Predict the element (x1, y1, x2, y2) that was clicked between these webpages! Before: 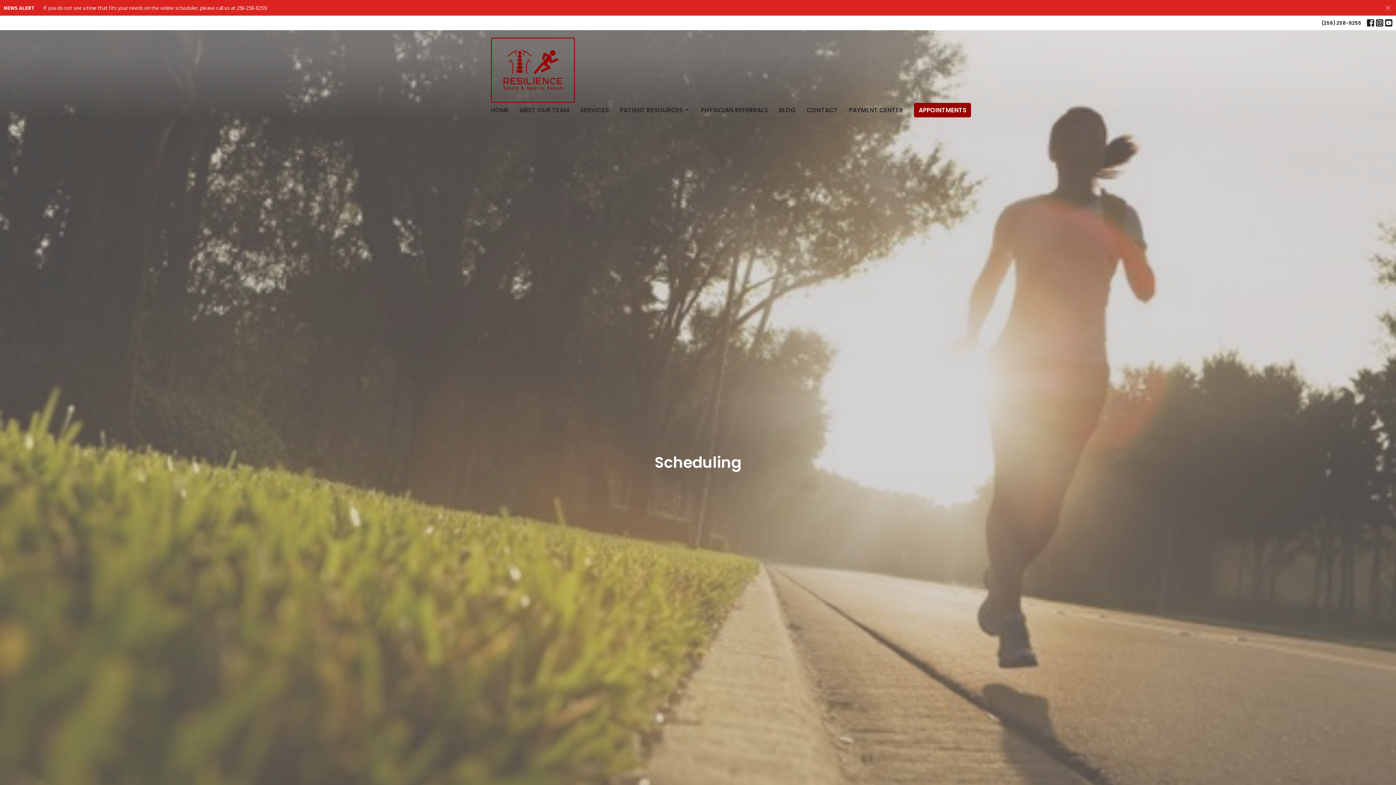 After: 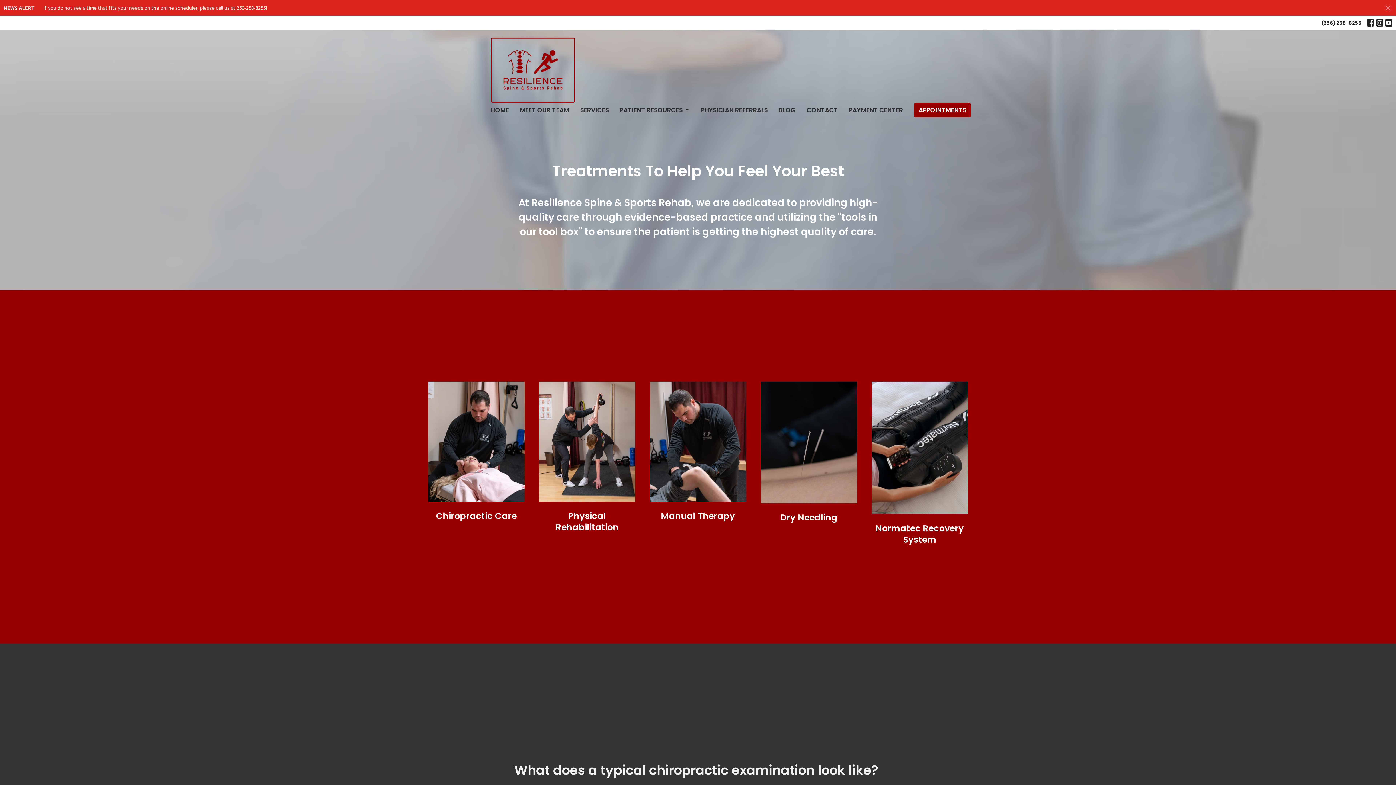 Action: bbox: (580, 103, 609, 116) label: SERVICES